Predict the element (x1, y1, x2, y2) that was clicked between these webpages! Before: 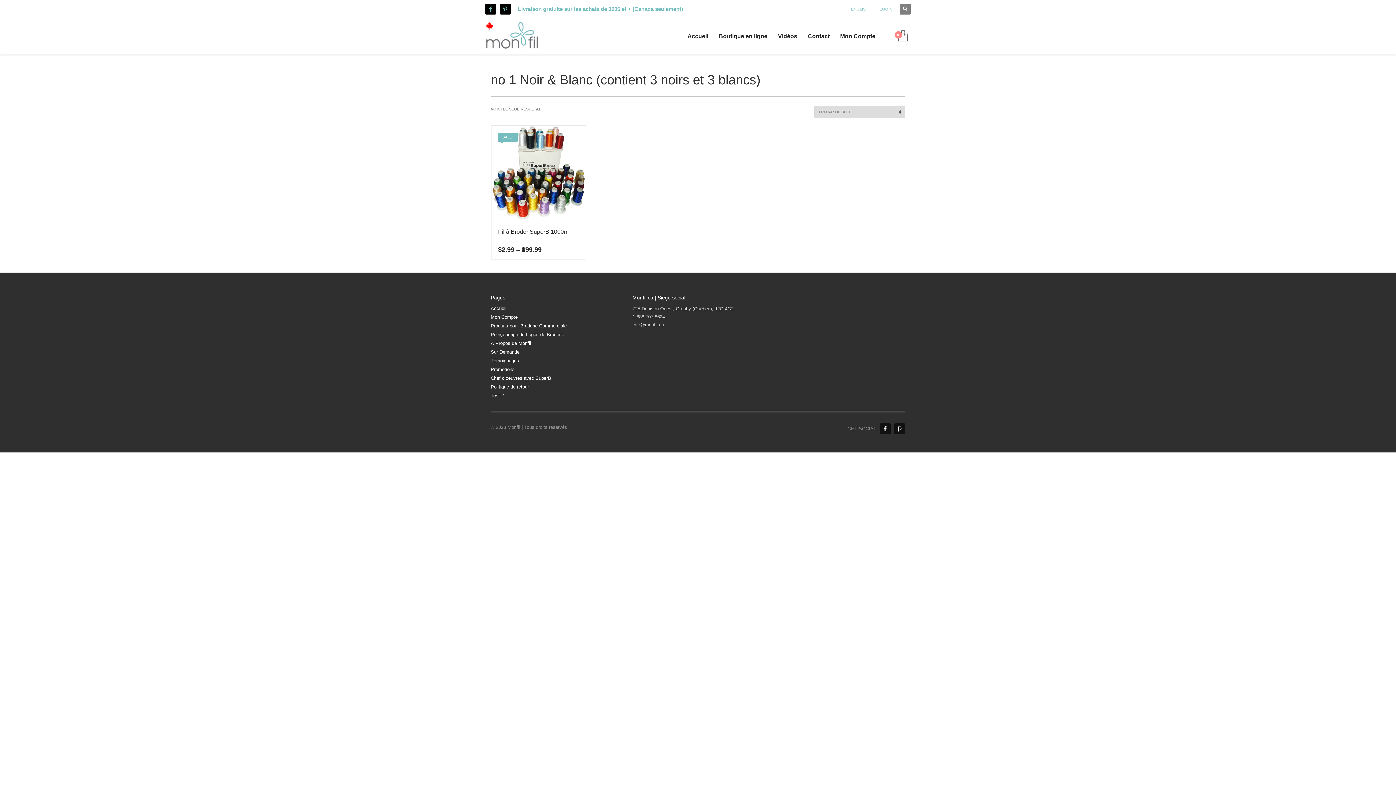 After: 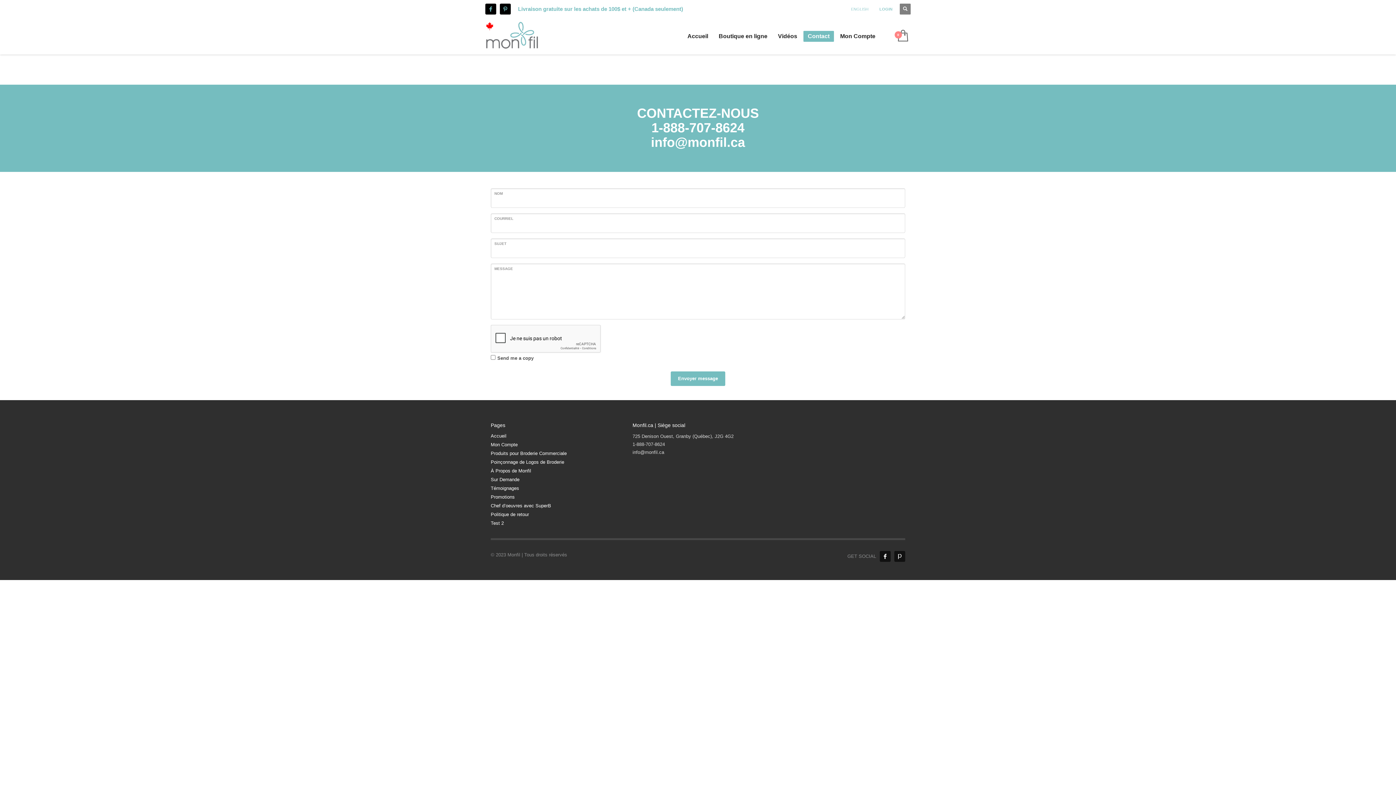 Action: label: Contact bbox: (803, 30, 834, 42)